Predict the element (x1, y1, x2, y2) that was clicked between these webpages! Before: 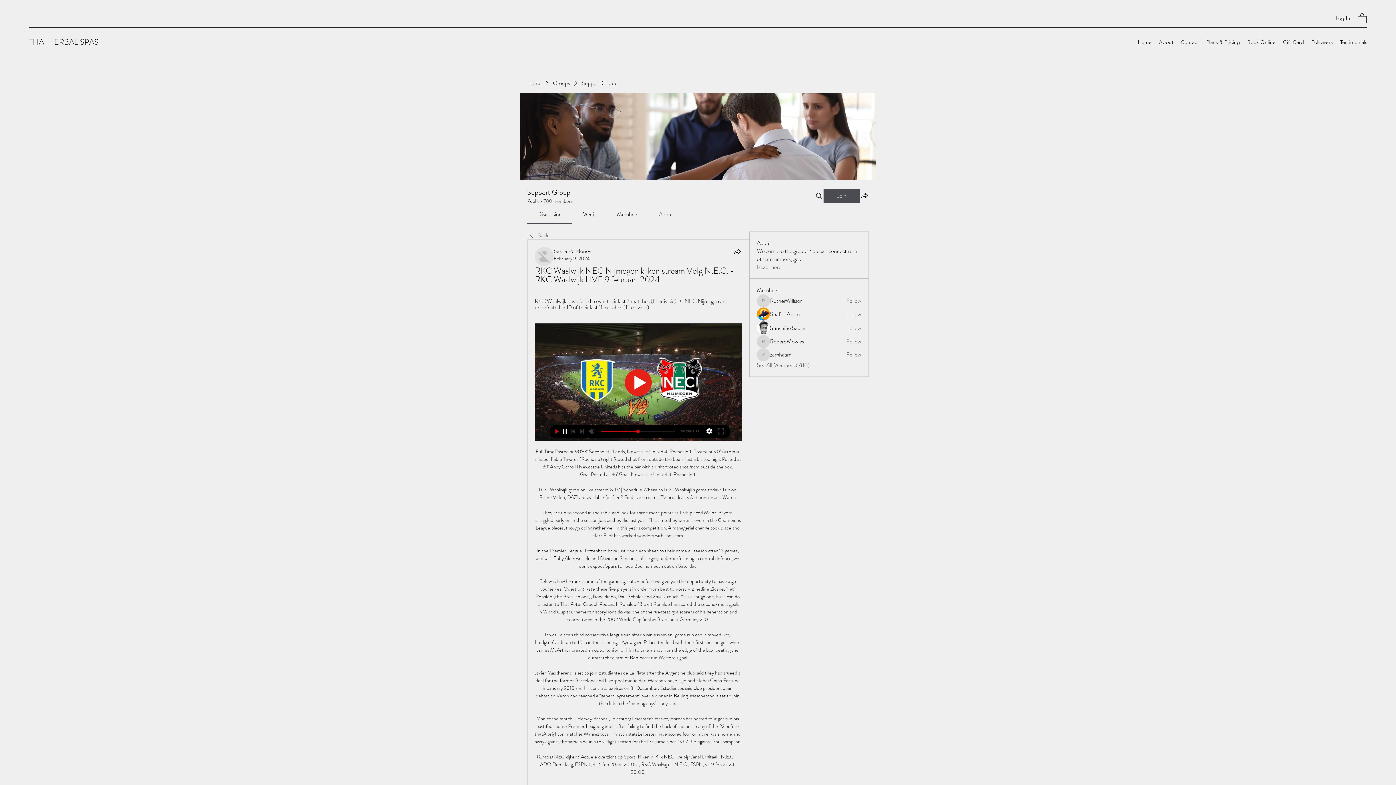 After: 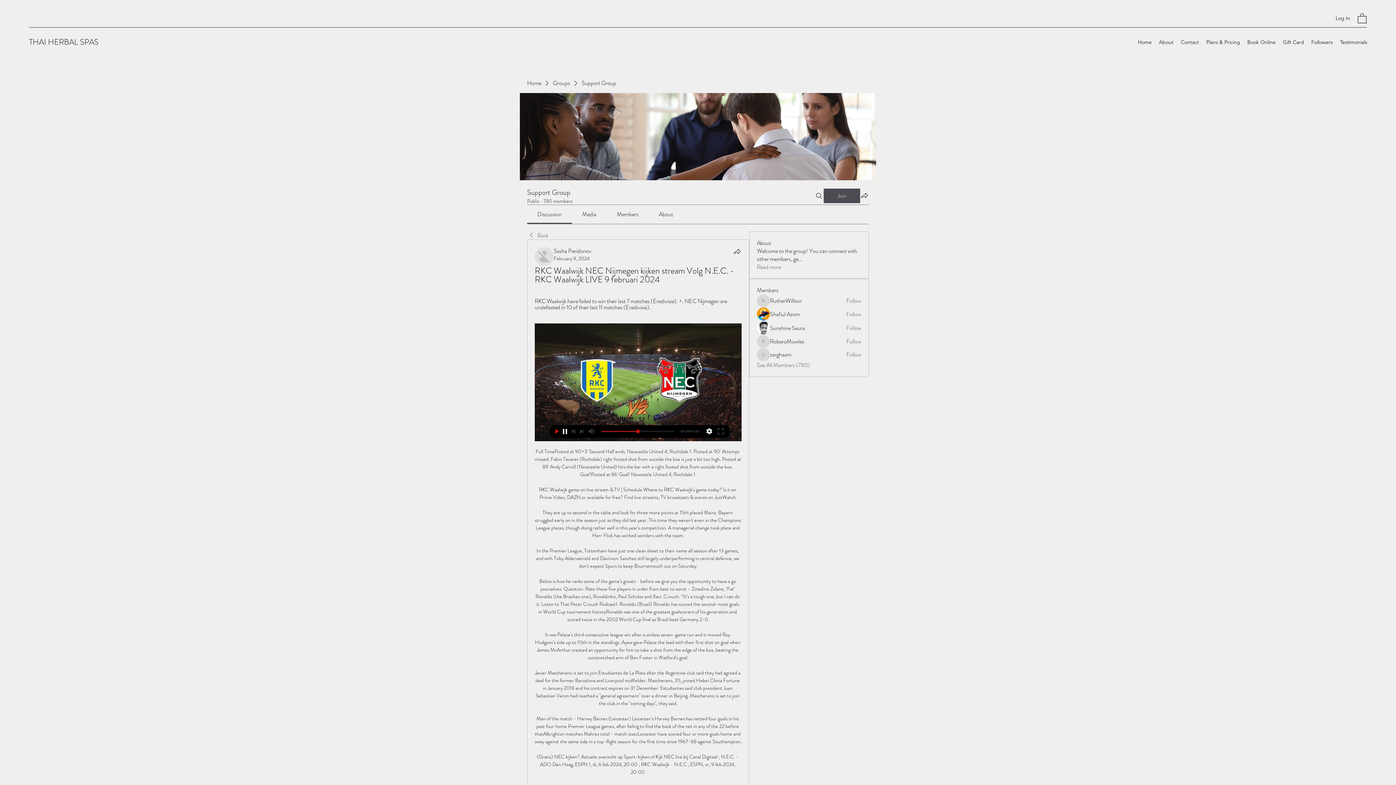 Action: label: Media bbox: (582, 210, 596, 218)